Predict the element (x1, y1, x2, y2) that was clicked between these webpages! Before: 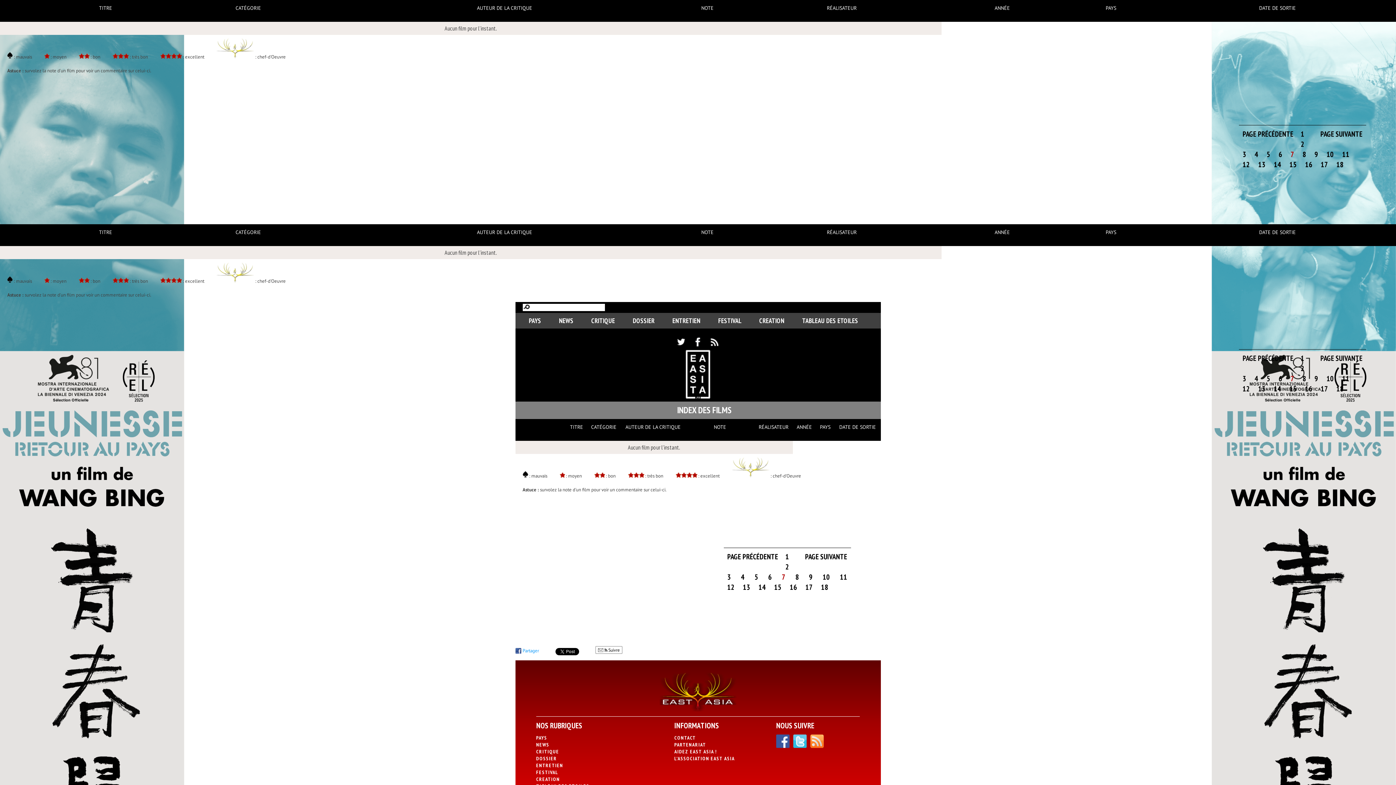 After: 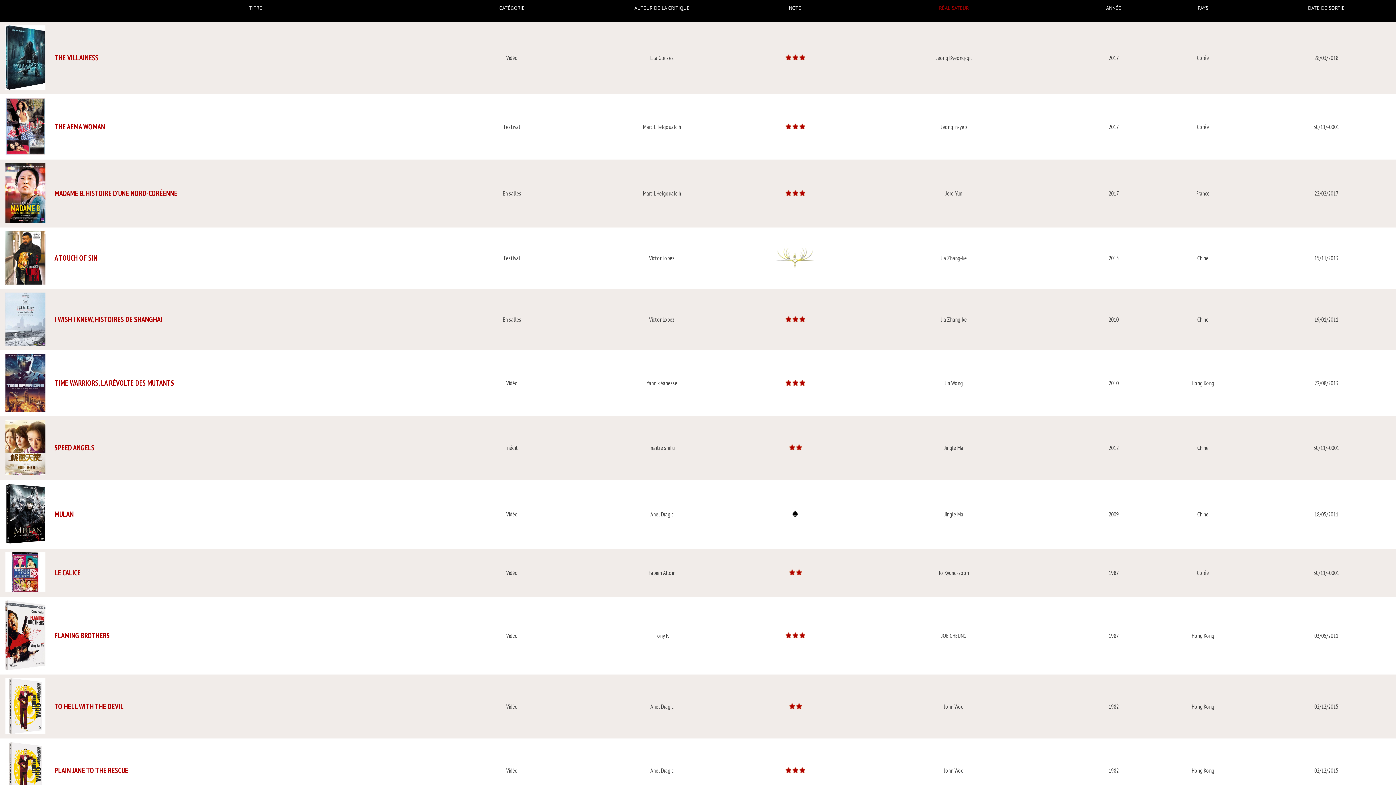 Action: bbox: (758, 424, 788, 430) label: RÉALISATEUR